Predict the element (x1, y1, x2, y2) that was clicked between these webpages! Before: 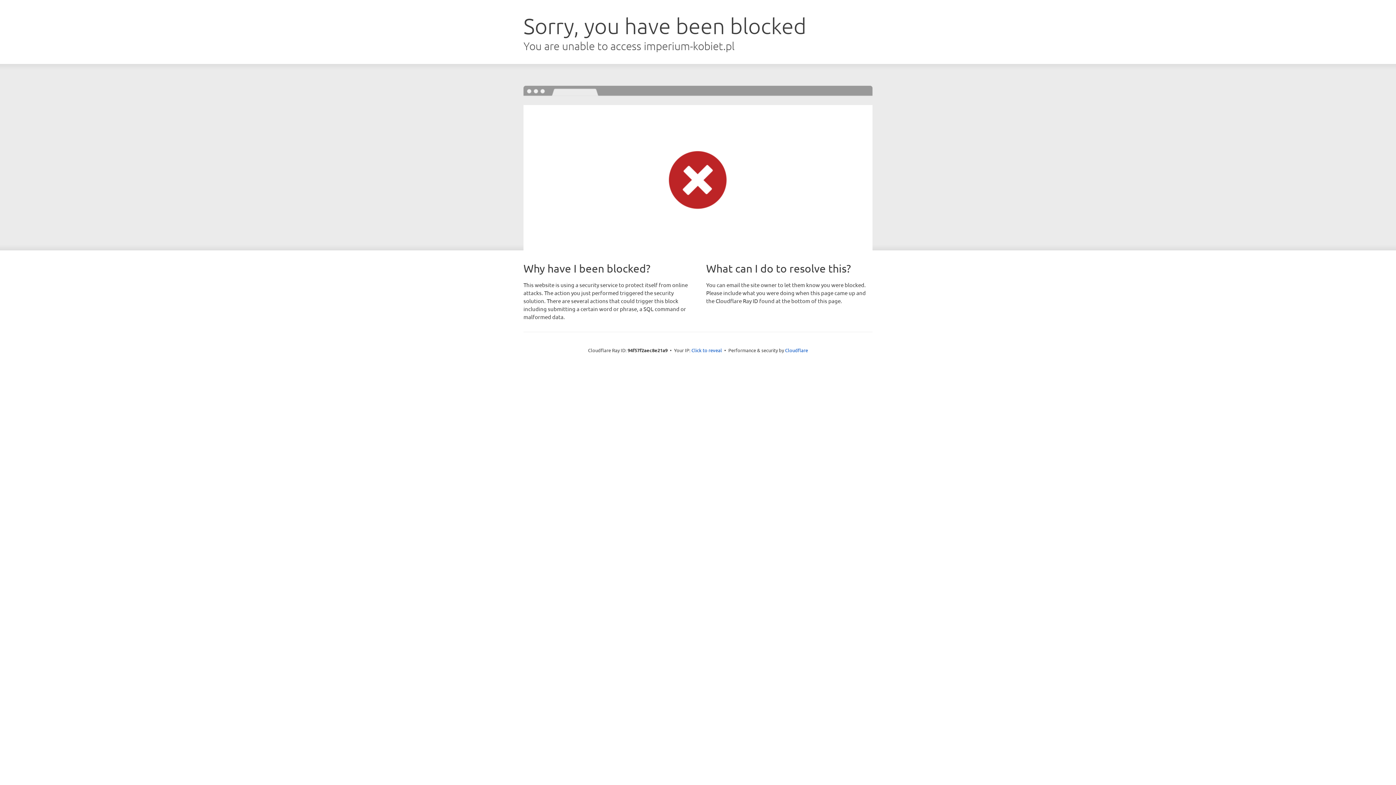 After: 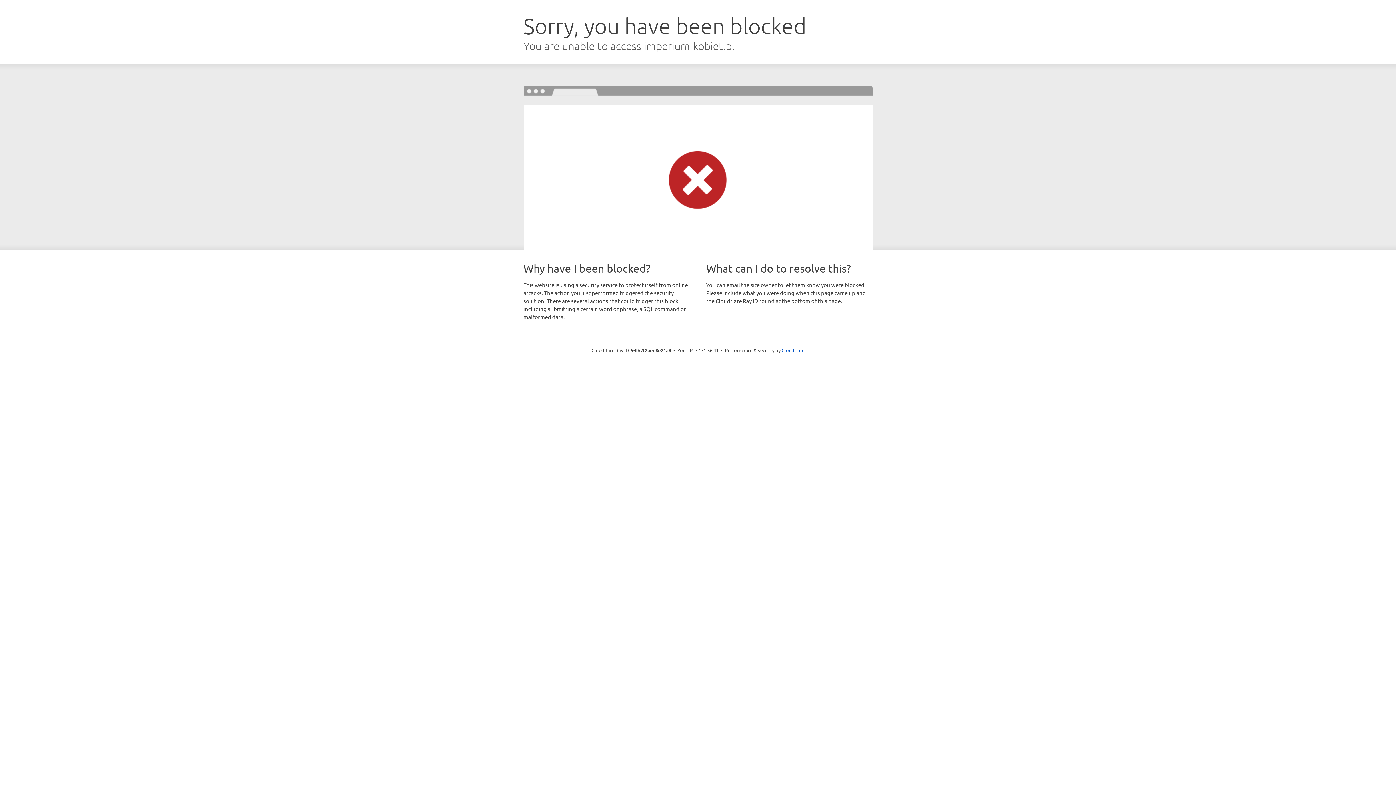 Action: bbox: (691, 346, 722, 353) label: Click to reveal